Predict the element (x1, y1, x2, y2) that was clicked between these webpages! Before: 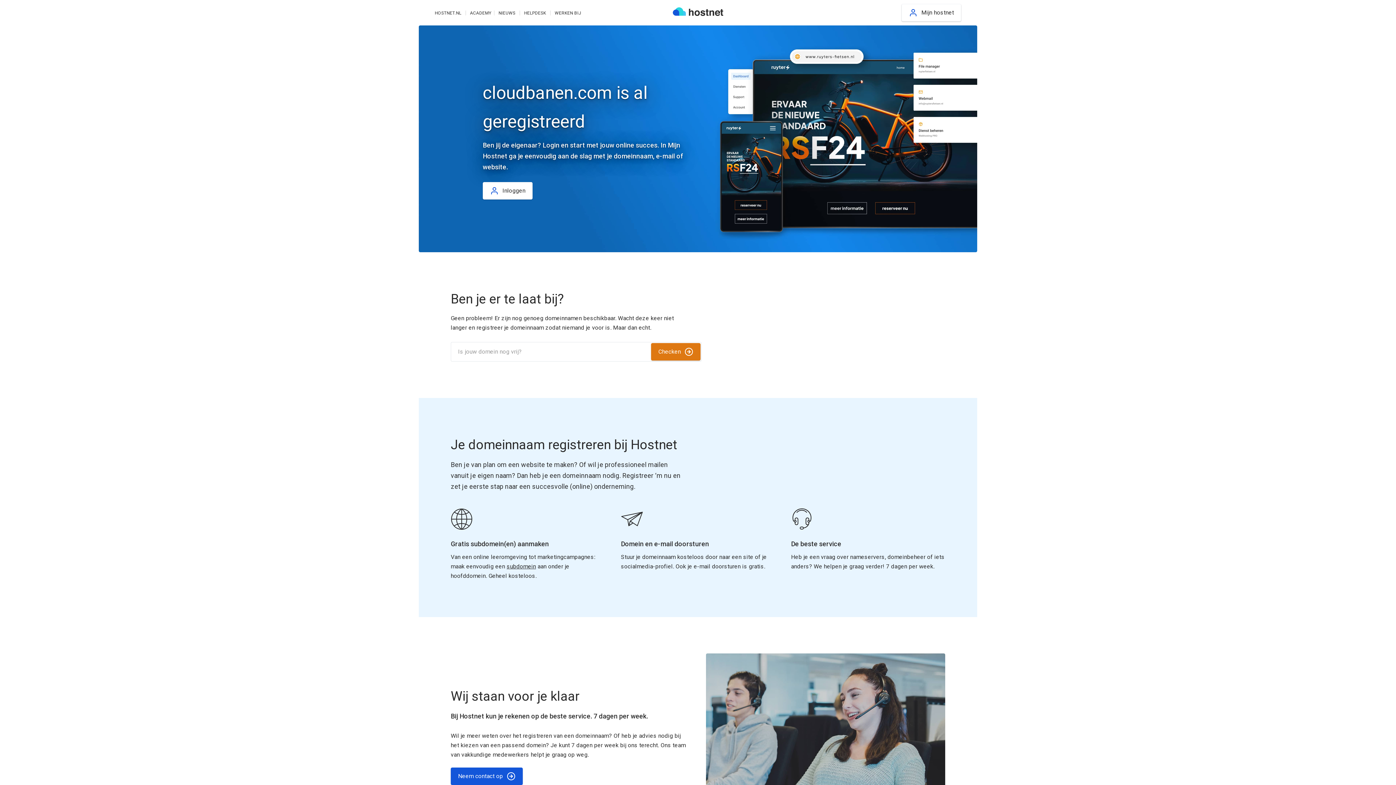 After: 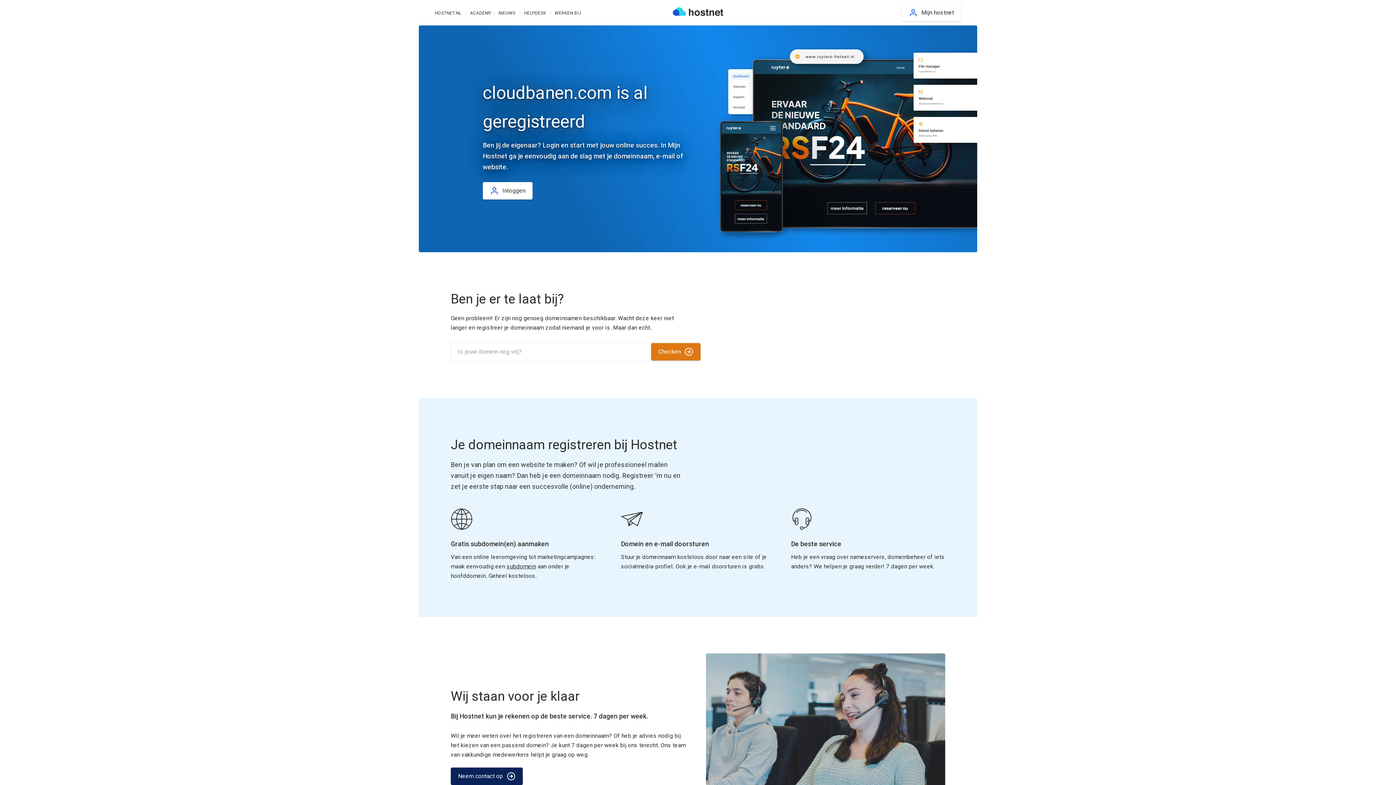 Action: label: Neem contact op bbox: (450, 767, 522, 785)